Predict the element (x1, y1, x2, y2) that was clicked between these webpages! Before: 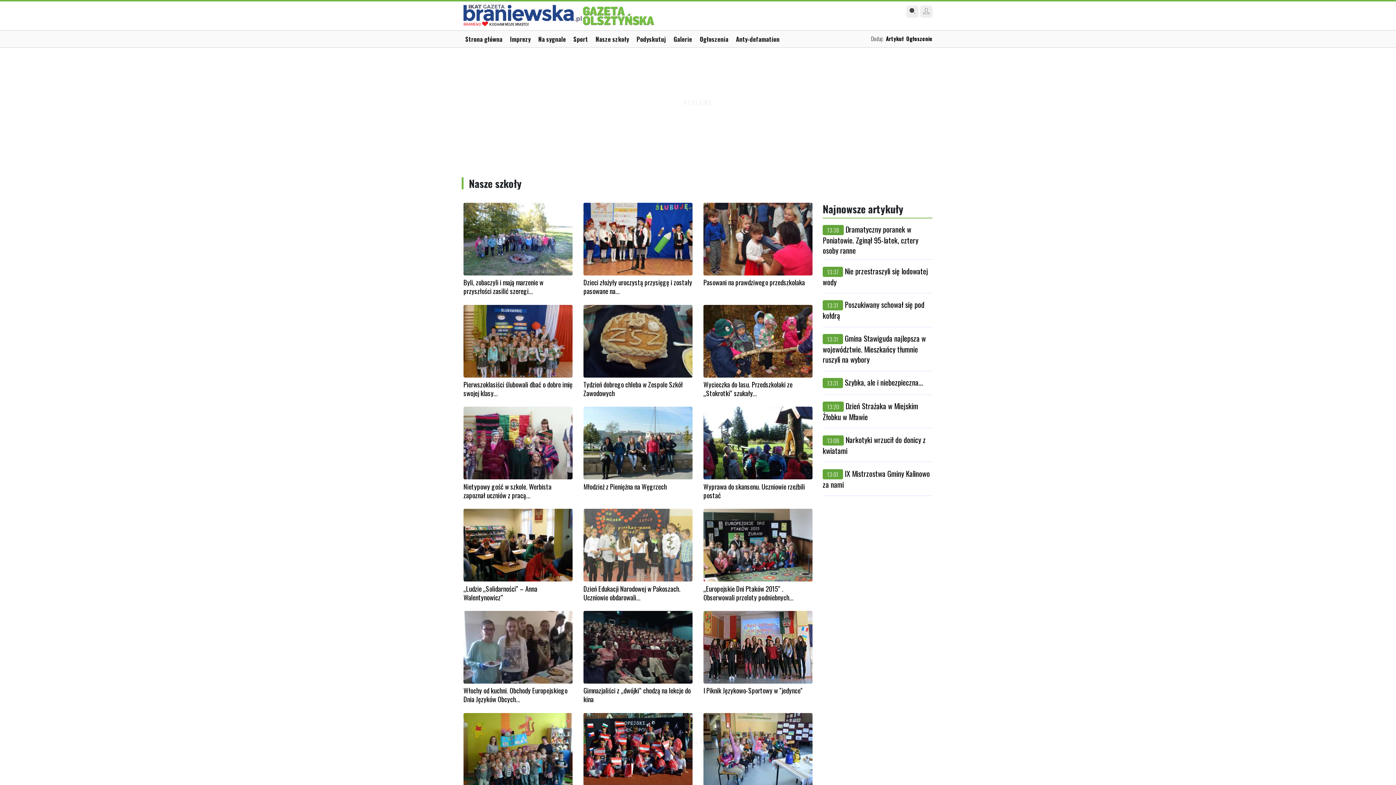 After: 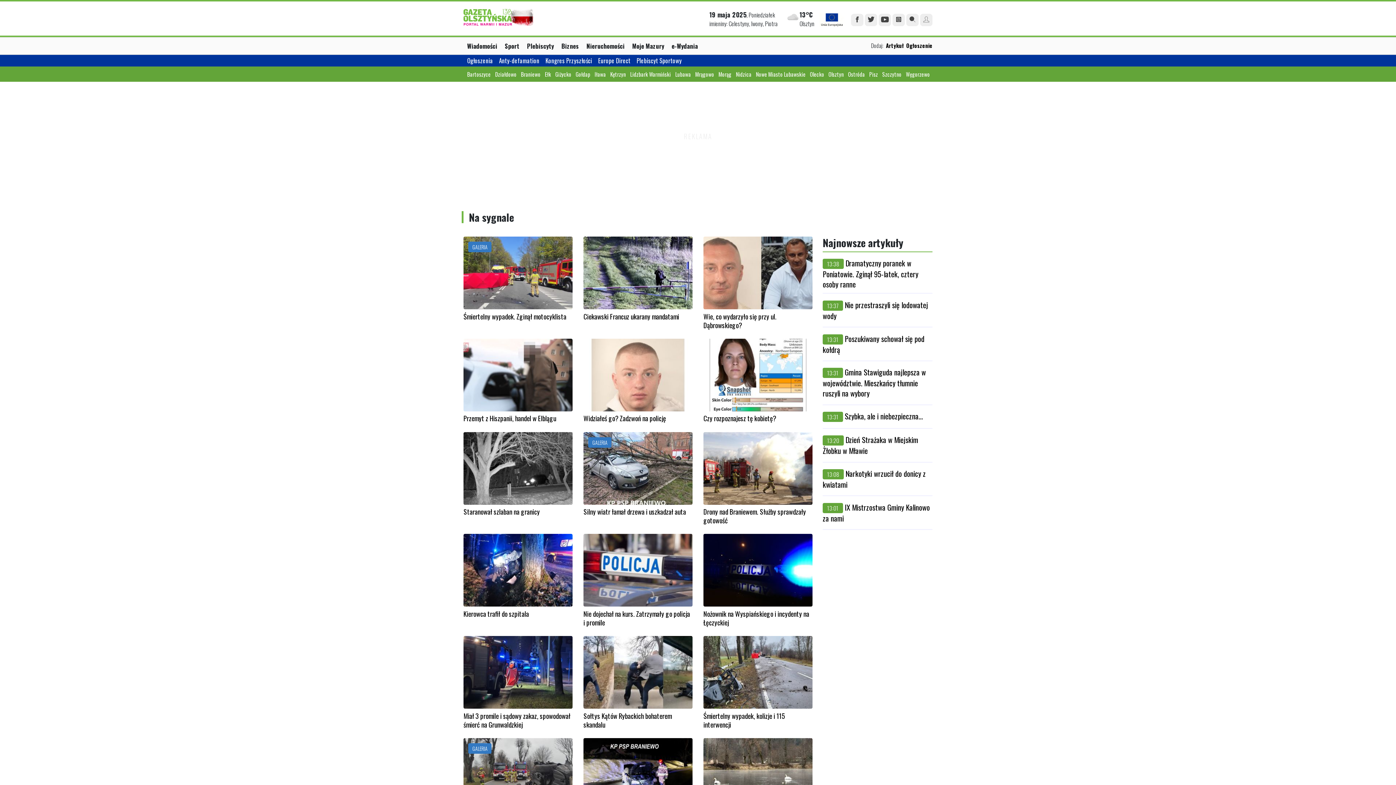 Action: bbox: (538, 34, 572, 43) label: Na sygnale